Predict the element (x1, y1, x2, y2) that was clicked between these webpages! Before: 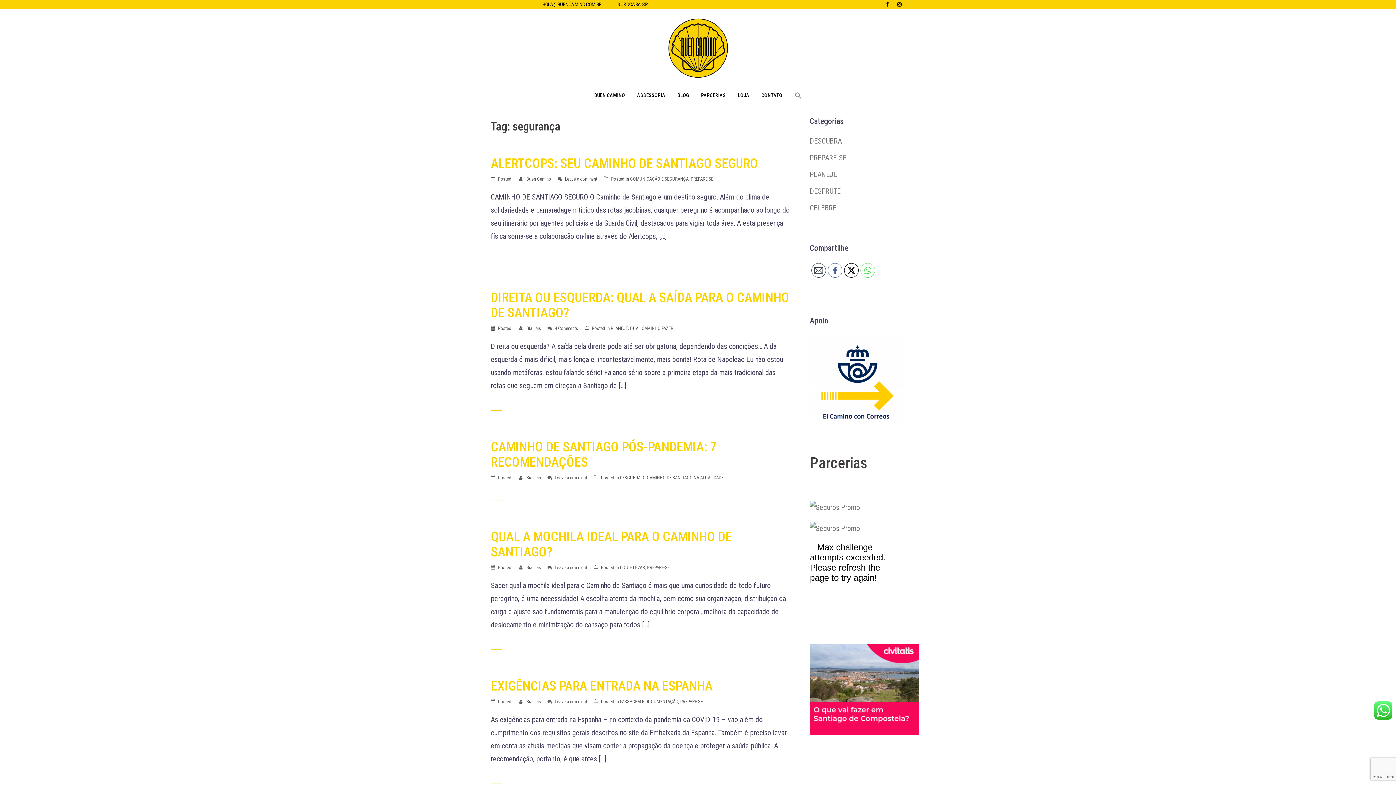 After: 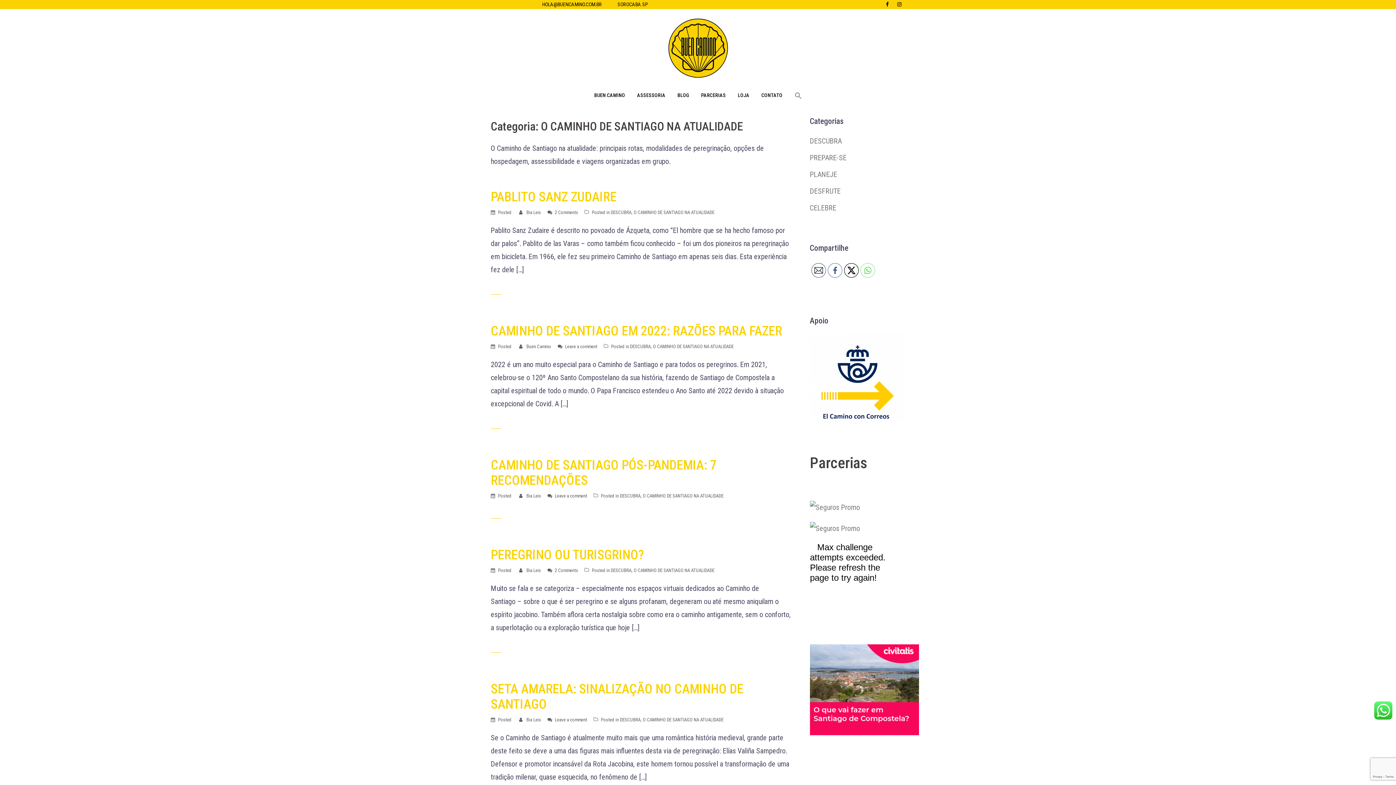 Action: bbox: (642, 475, 723, 480) label: O CAMINHO DE SANTIAGO NA ATUALIDADE